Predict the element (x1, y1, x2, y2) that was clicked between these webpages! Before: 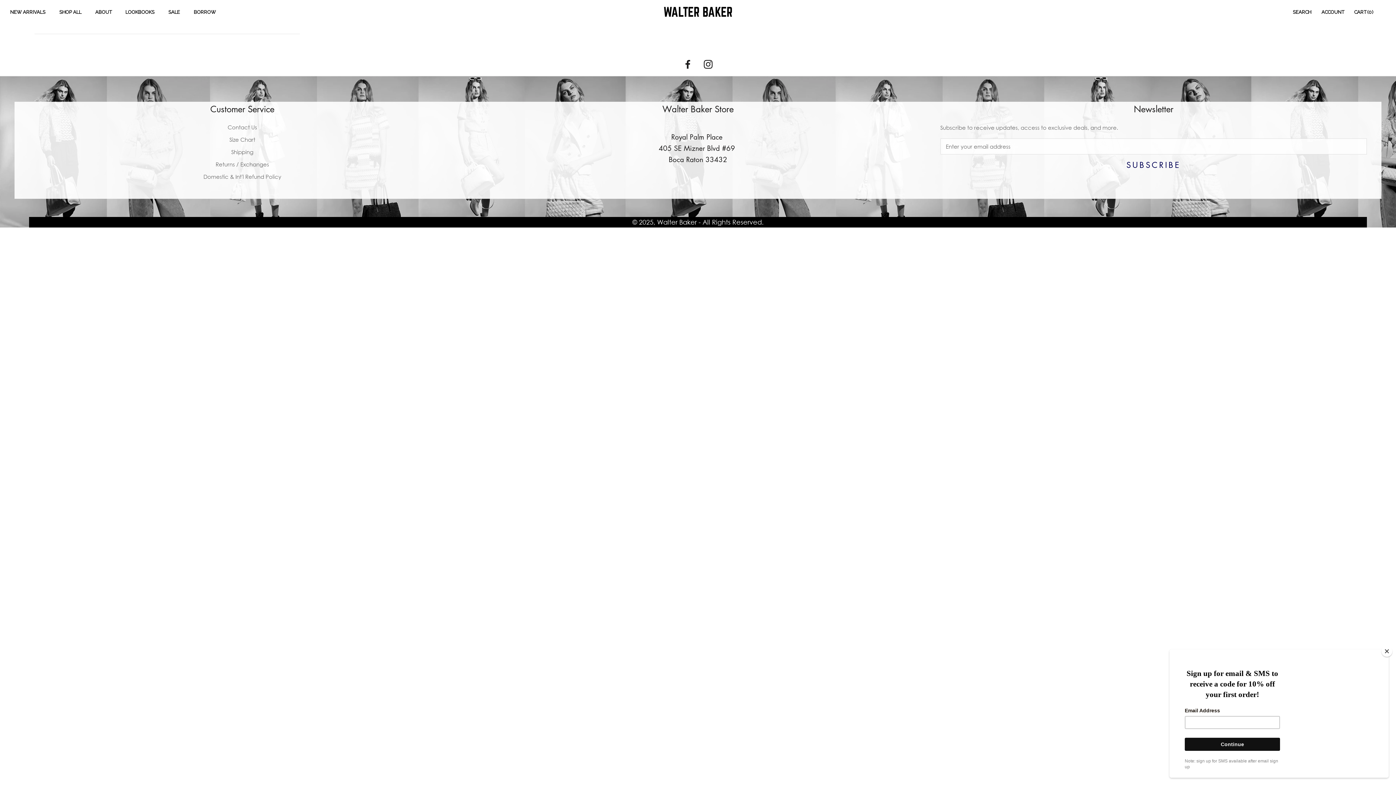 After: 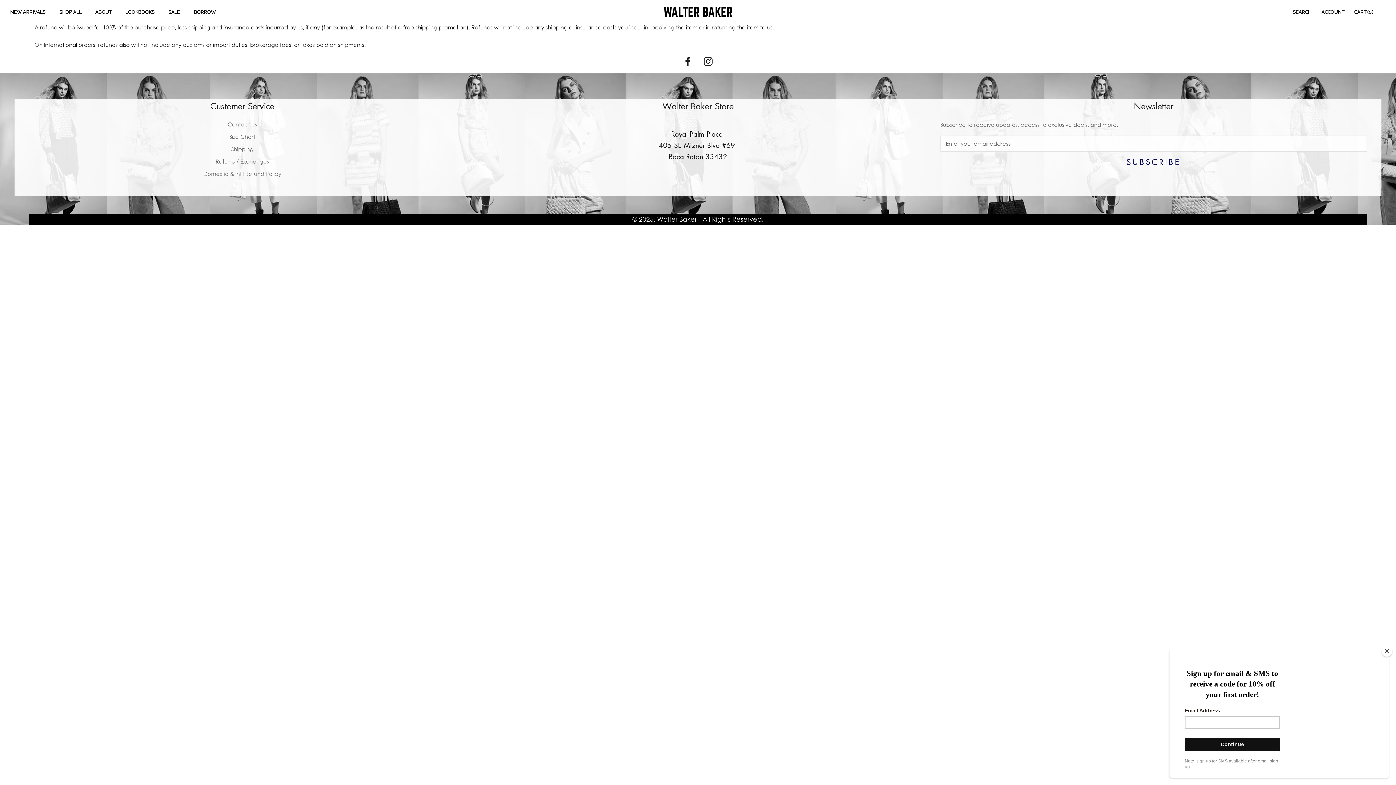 Action: bbox: (29, 172, 455, 180) label: Domestic & Int'l Refund Policy